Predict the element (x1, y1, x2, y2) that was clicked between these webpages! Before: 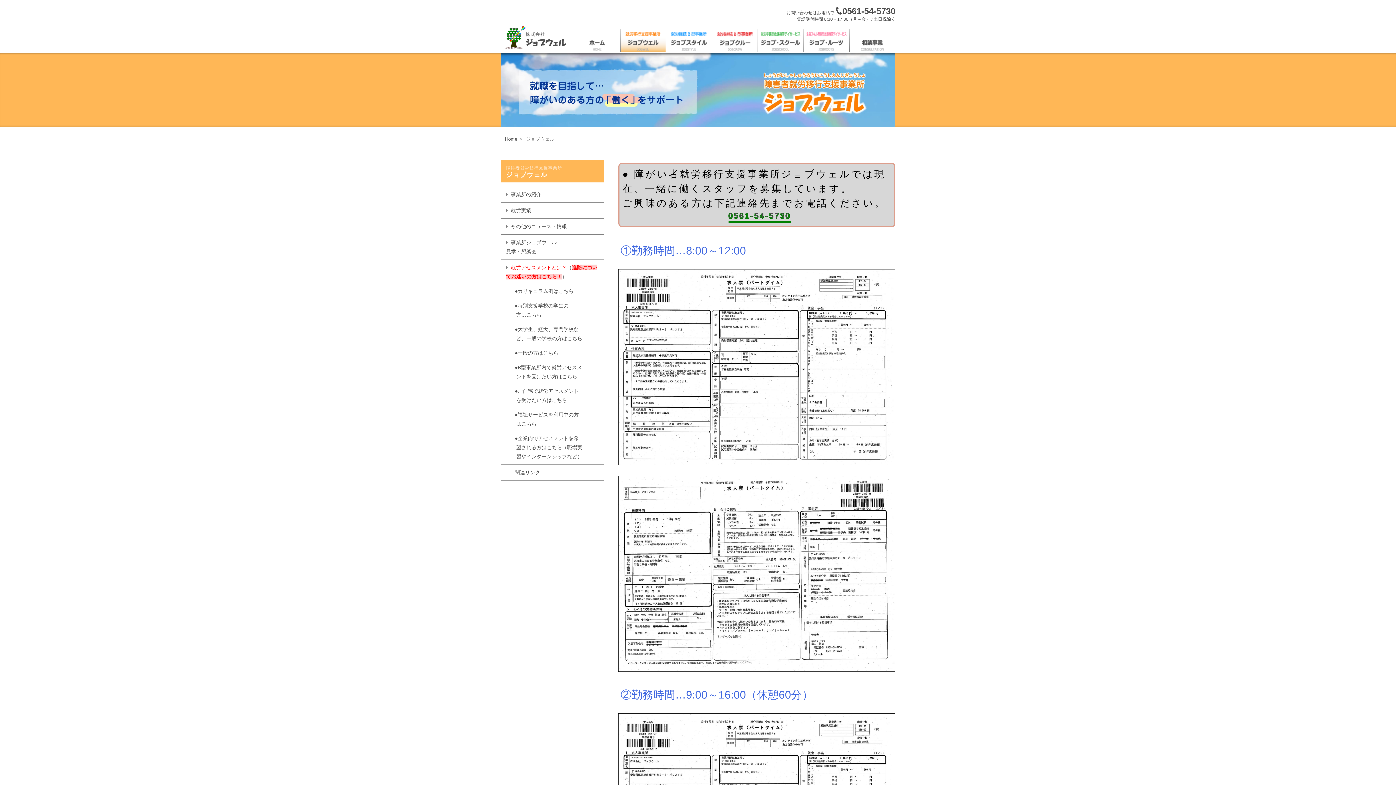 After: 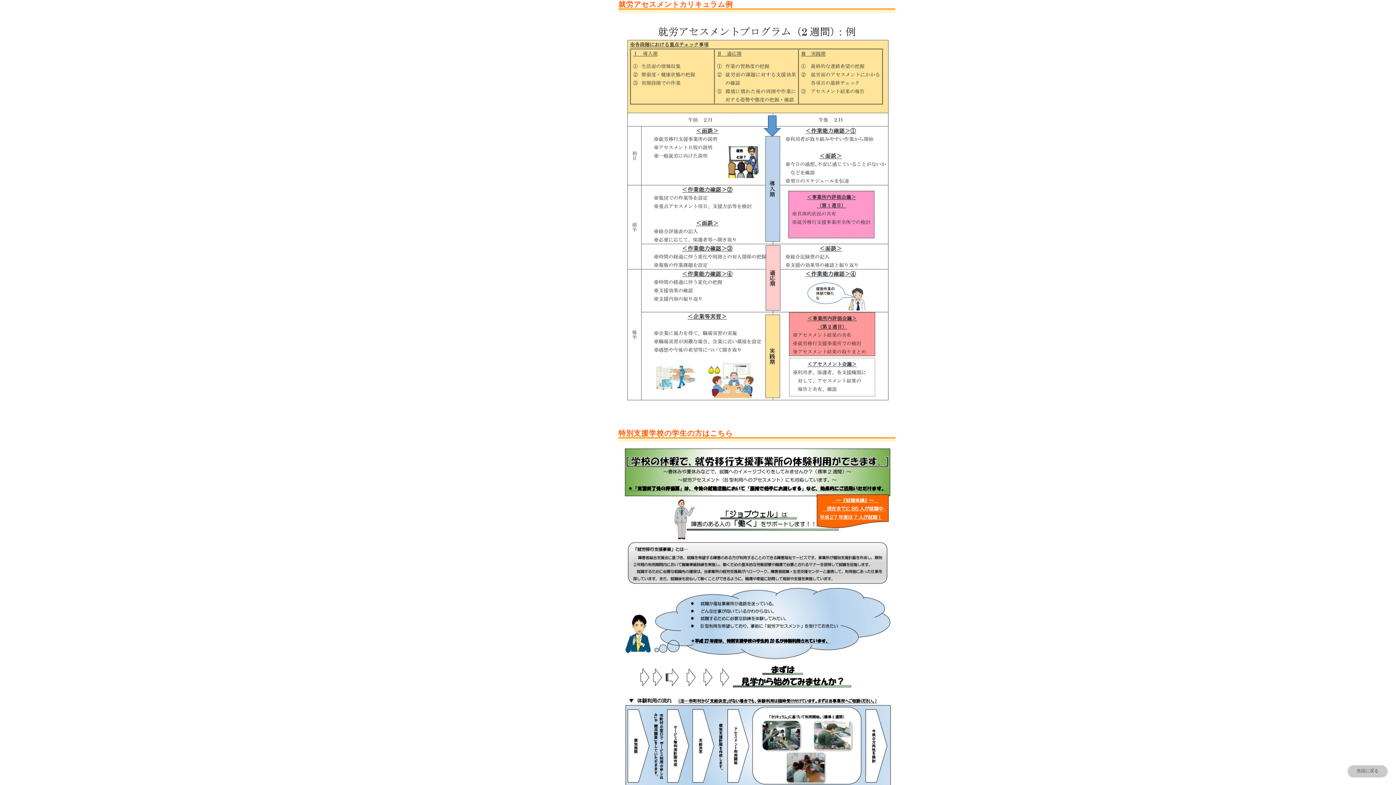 Action: bbox: (517, 288, 573, 294) label: カリキュラム例はこちら